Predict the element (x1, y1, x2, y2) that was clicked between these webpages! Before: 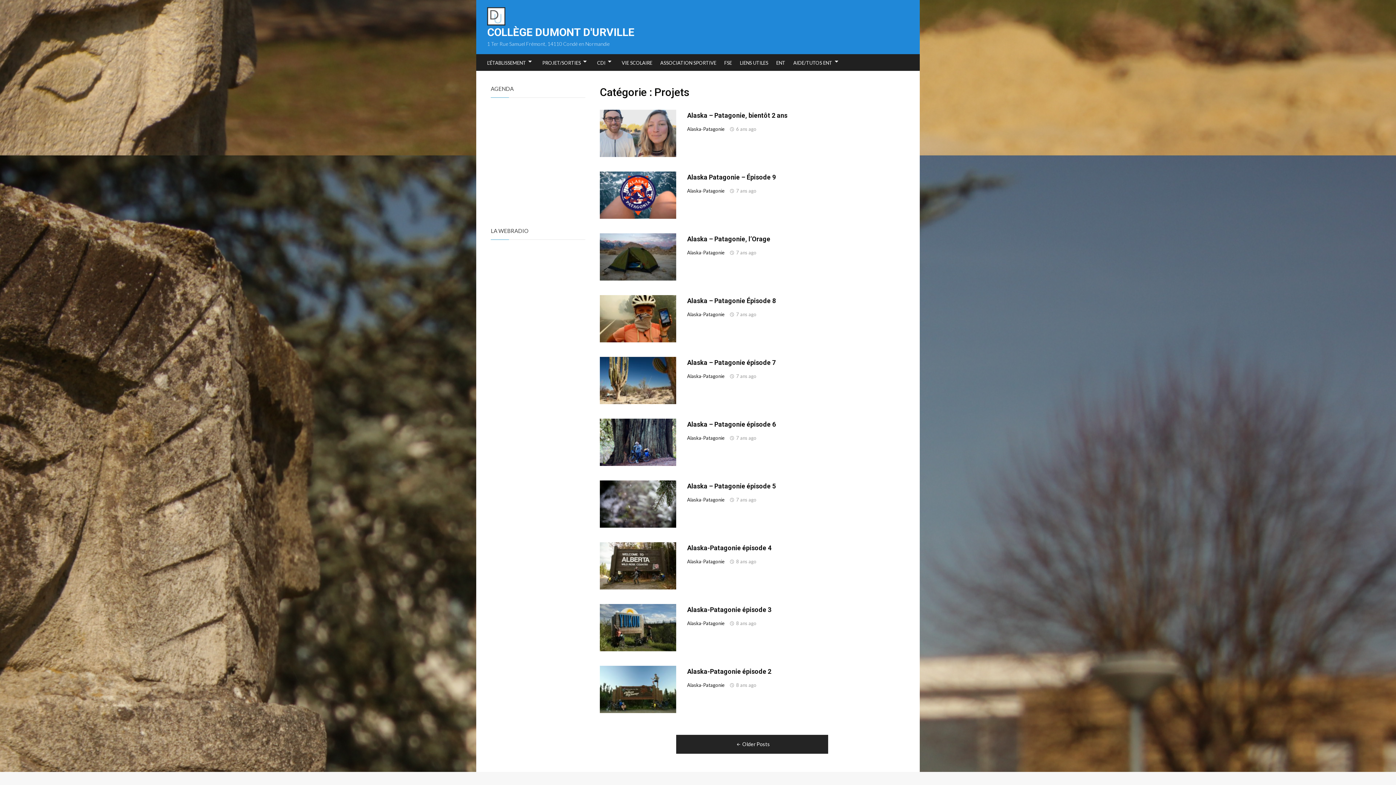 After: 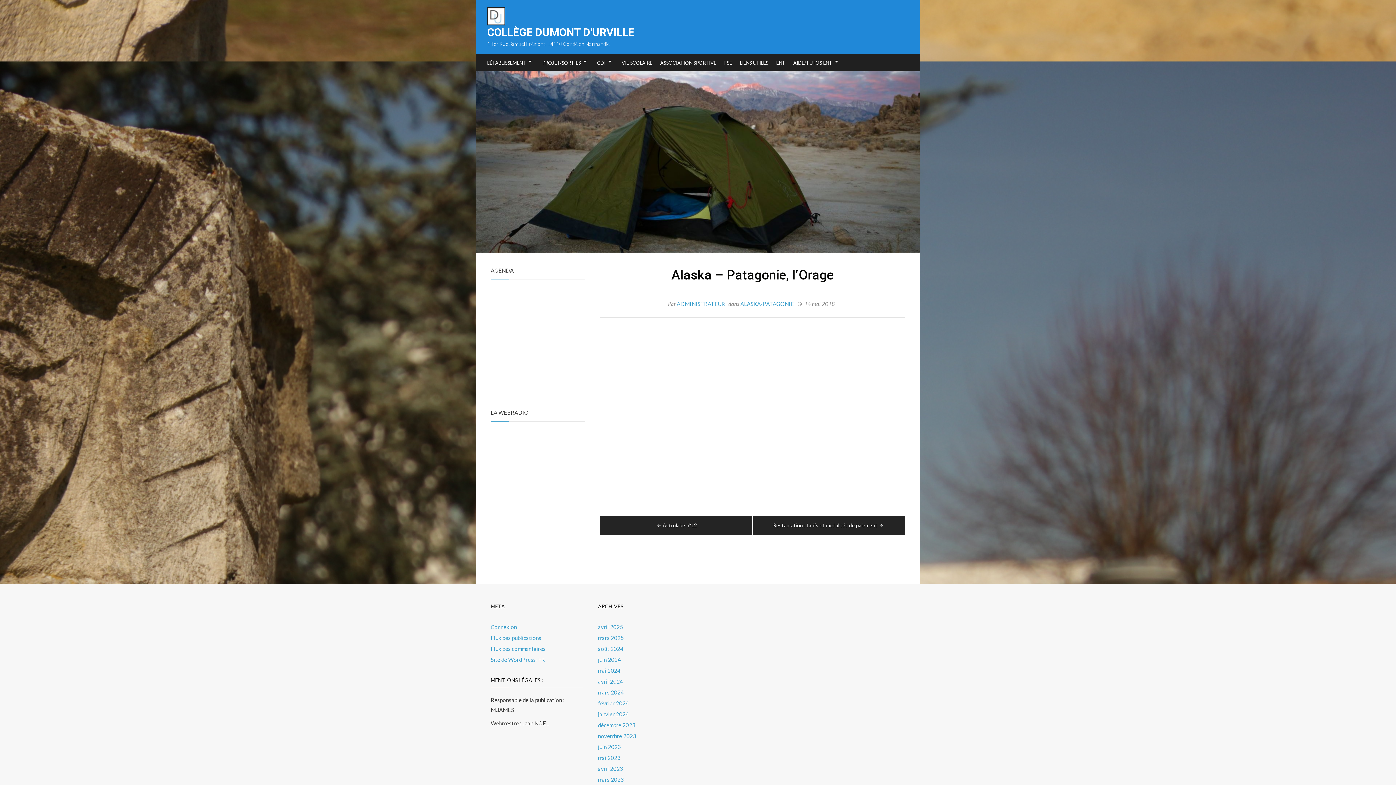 Action: bbox: (600, 253, 676, 259)